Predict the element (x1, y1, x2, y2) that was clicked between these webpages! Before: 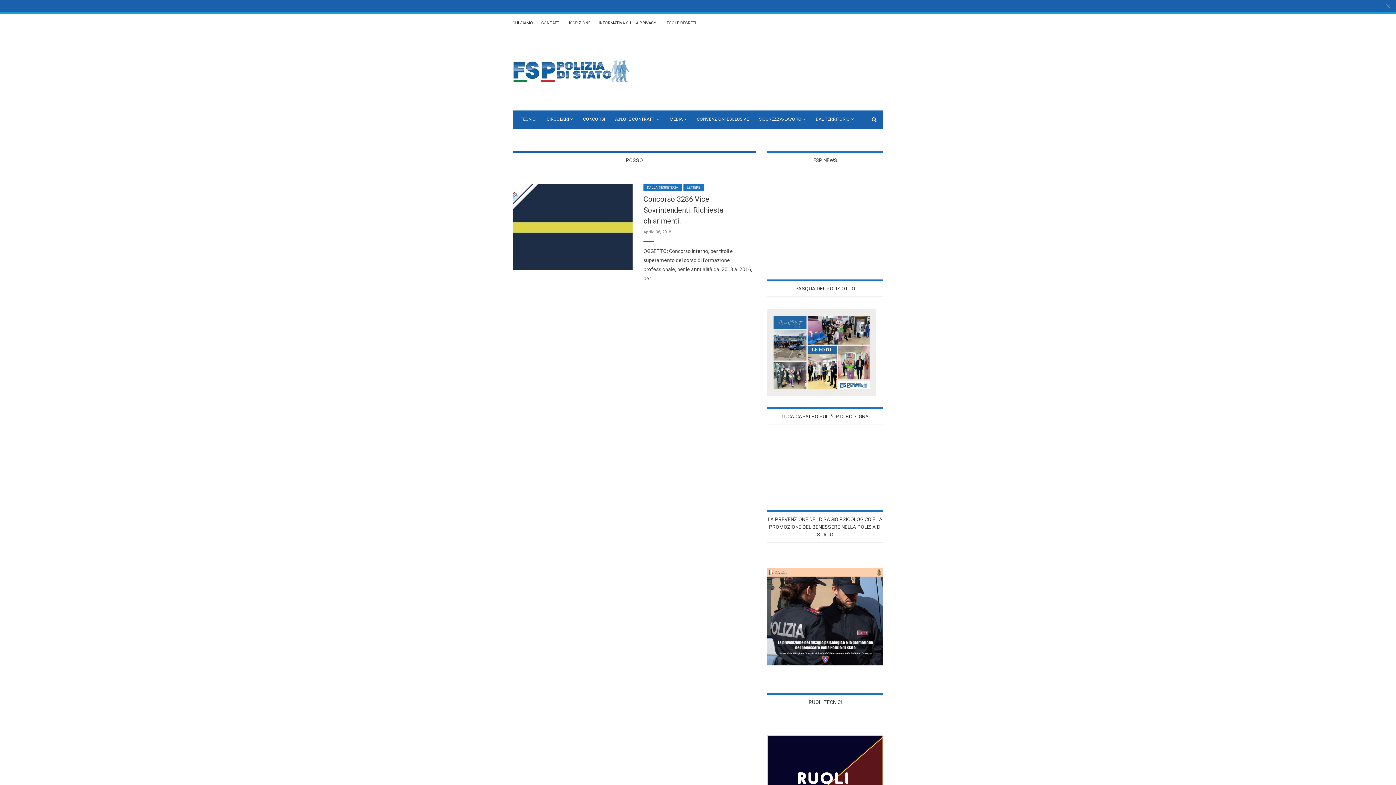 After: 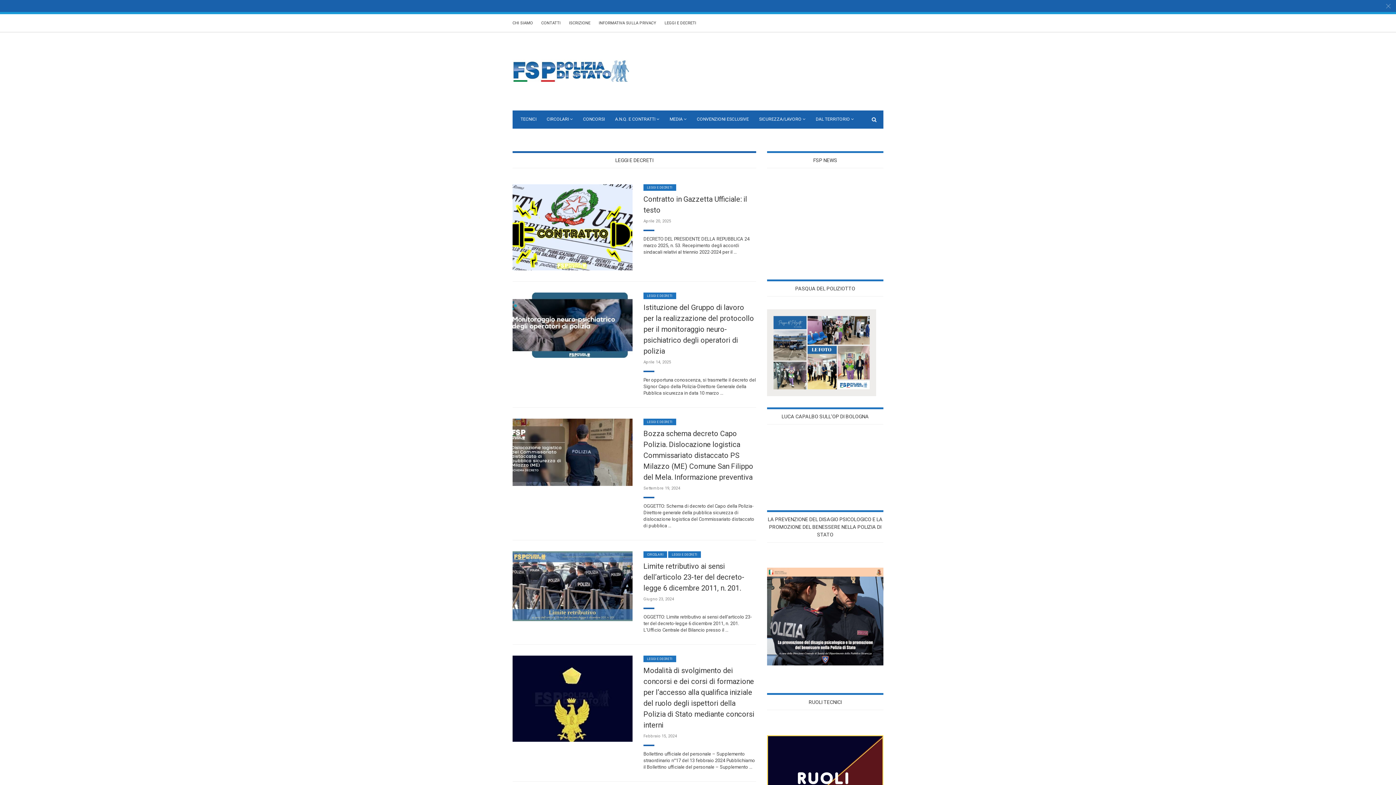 Action: label: LEGGI E DECRETI bbox: (664, 20, 696, 25)